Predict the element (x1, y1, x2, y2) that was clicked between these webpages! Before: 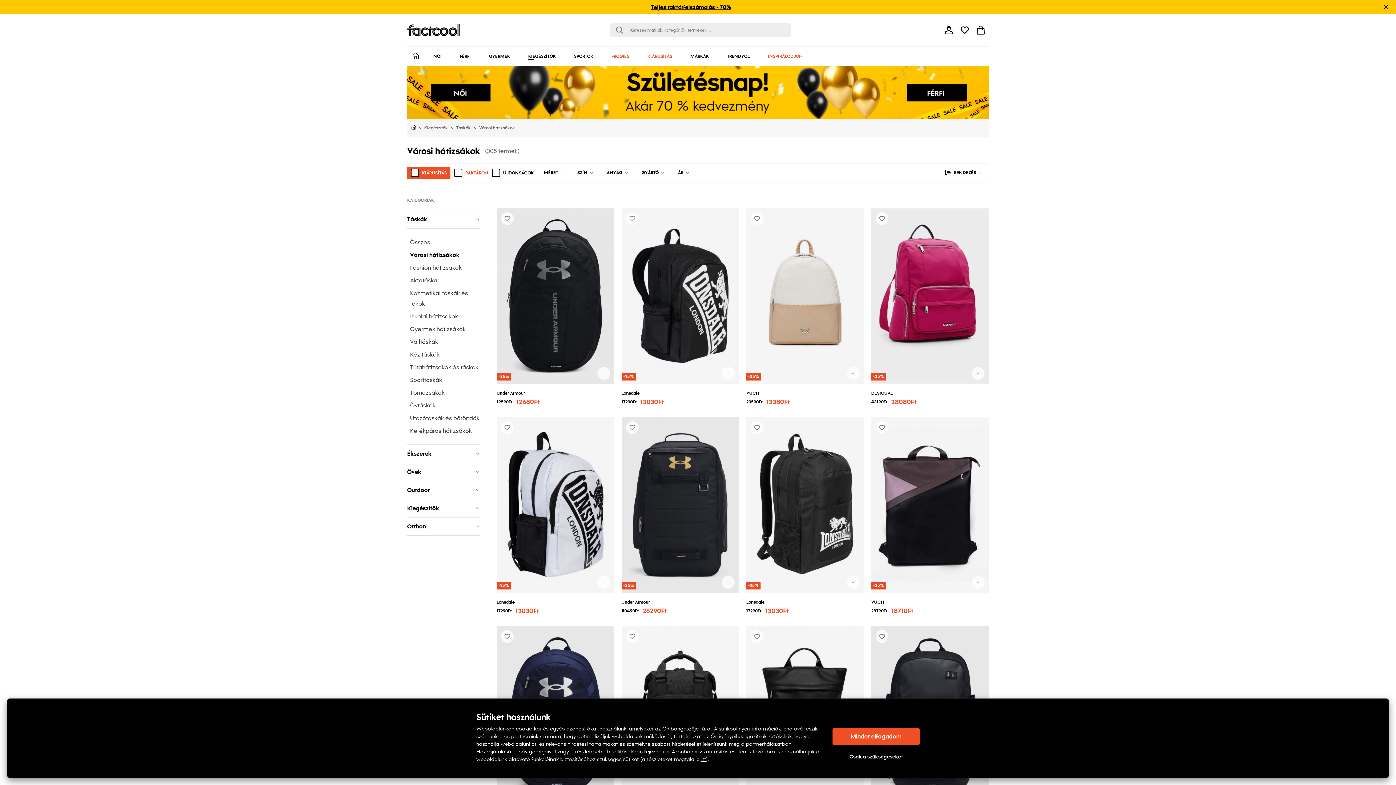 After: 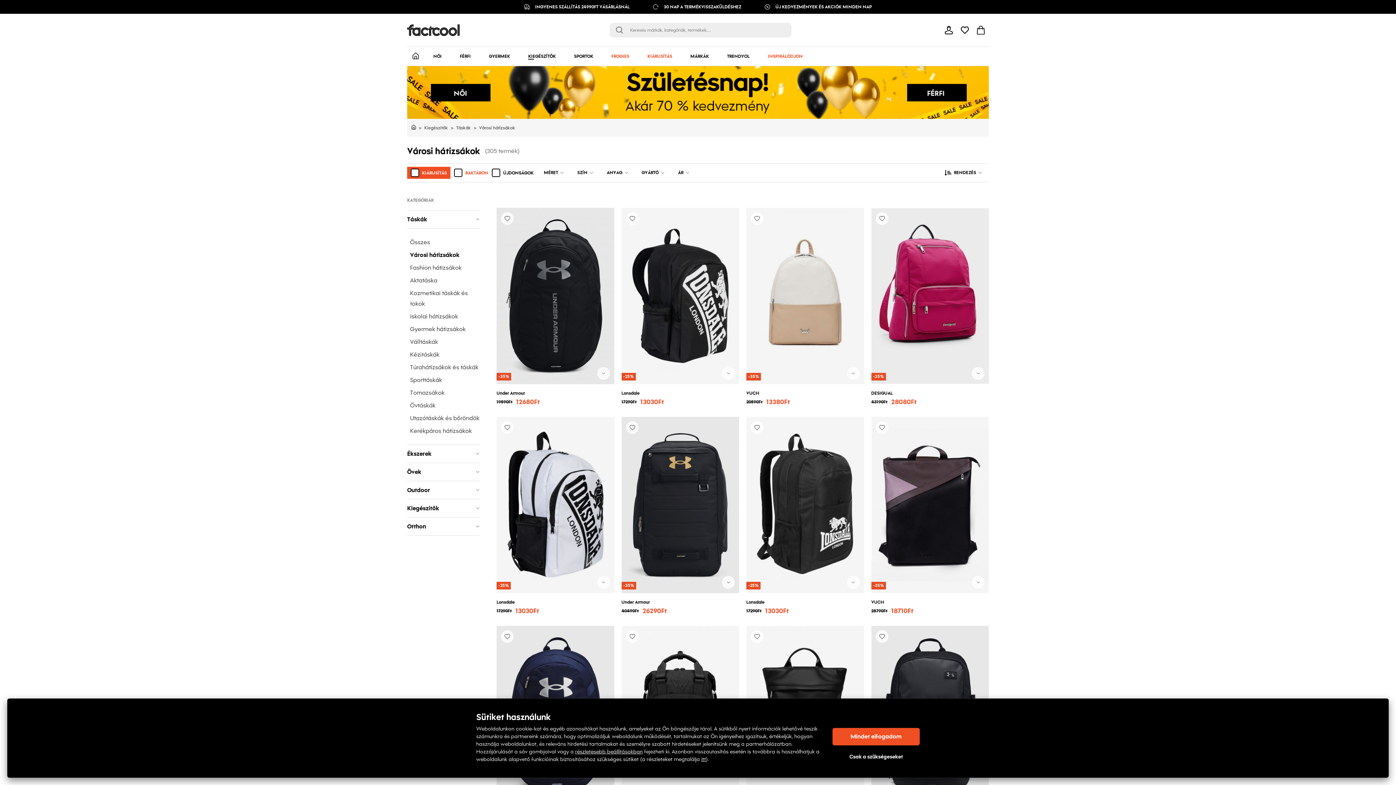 Action: bbox: (1382, 2, 1390, 10)